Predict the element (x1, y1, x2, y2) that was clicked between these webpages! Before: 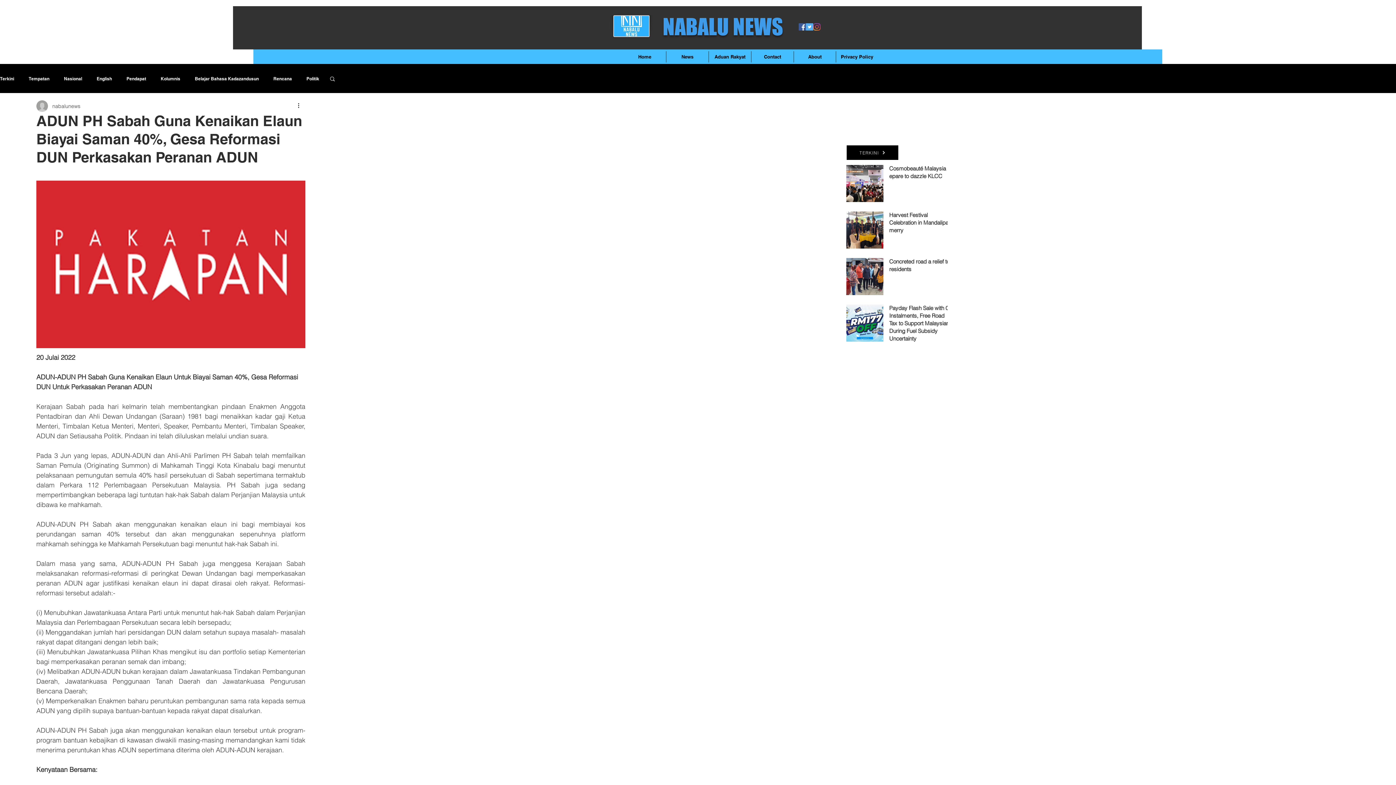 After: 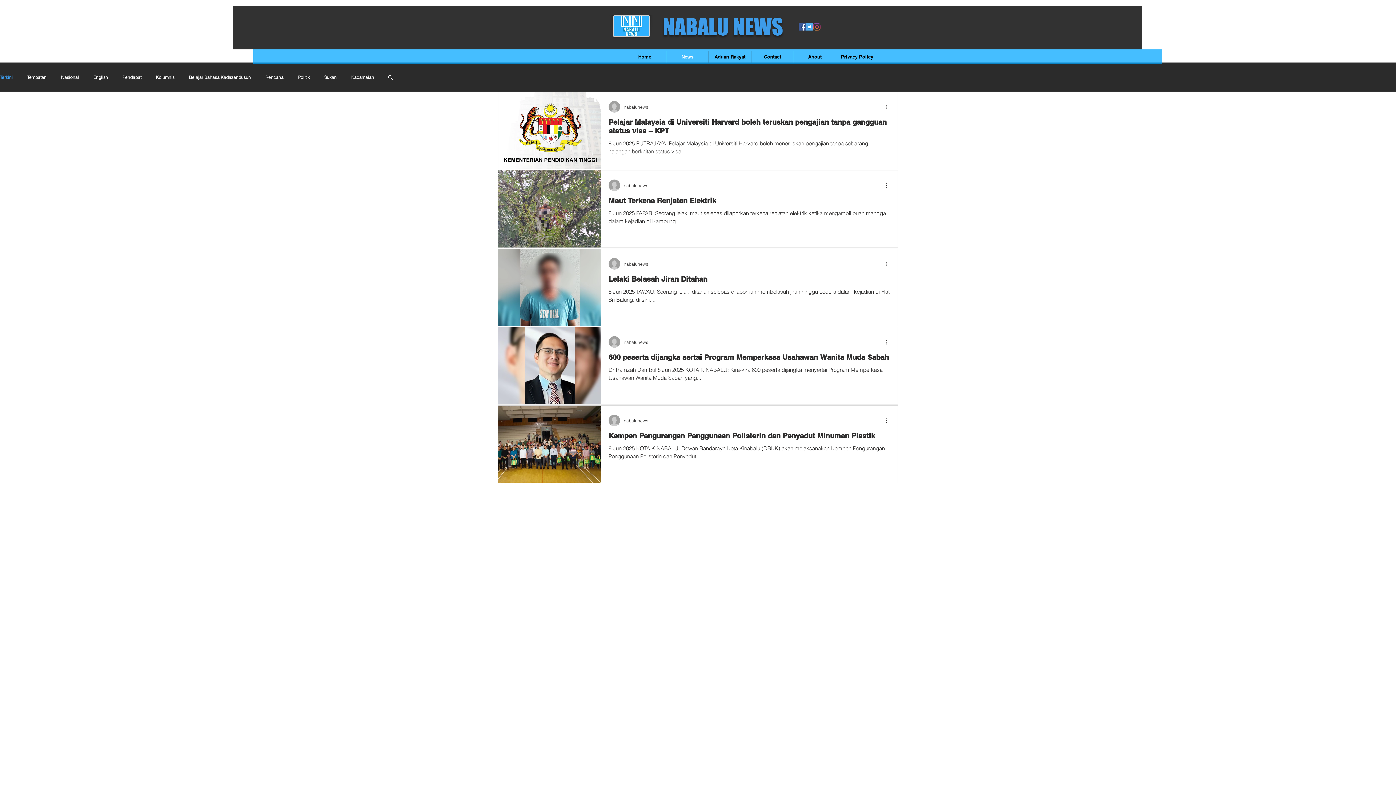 Action: label: TERKINI bbox: (846, 145, 898, 160)